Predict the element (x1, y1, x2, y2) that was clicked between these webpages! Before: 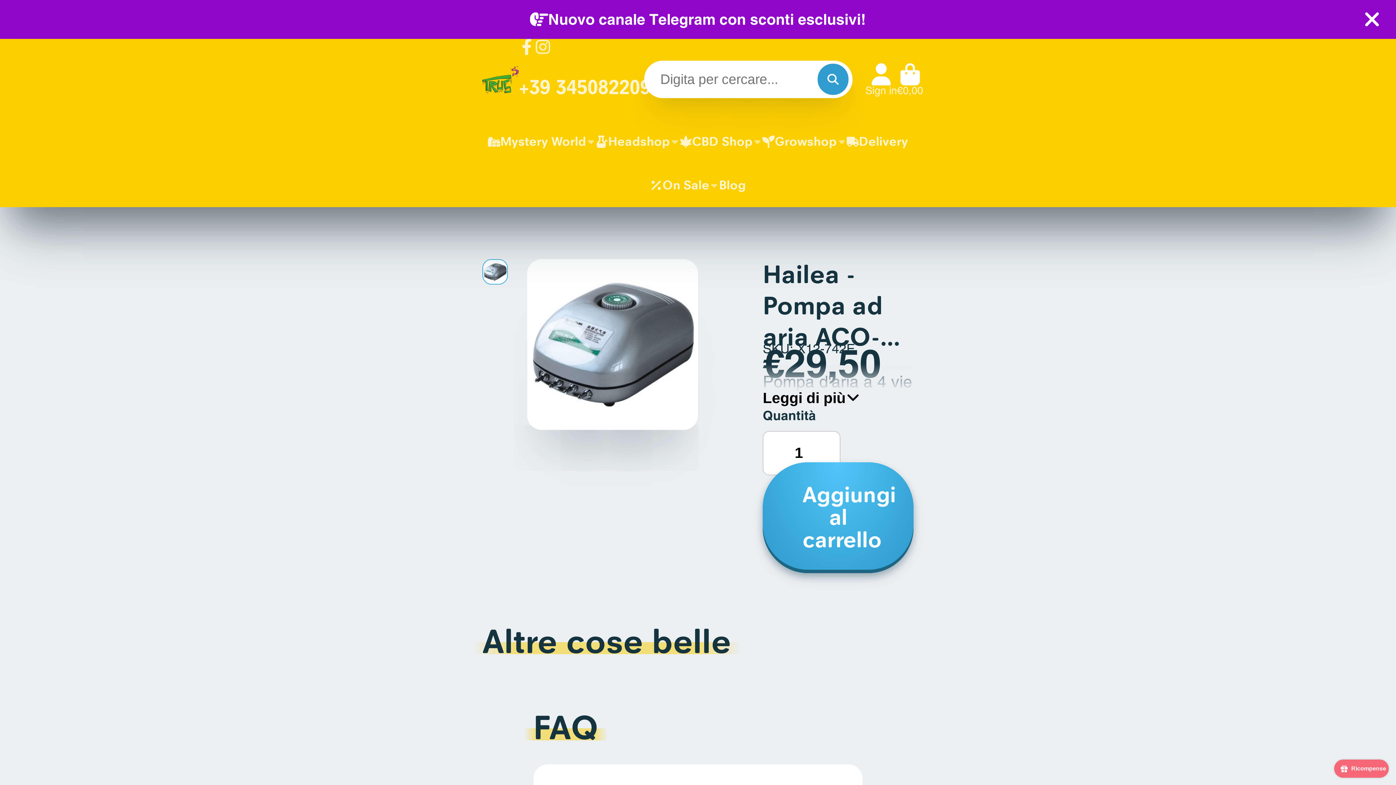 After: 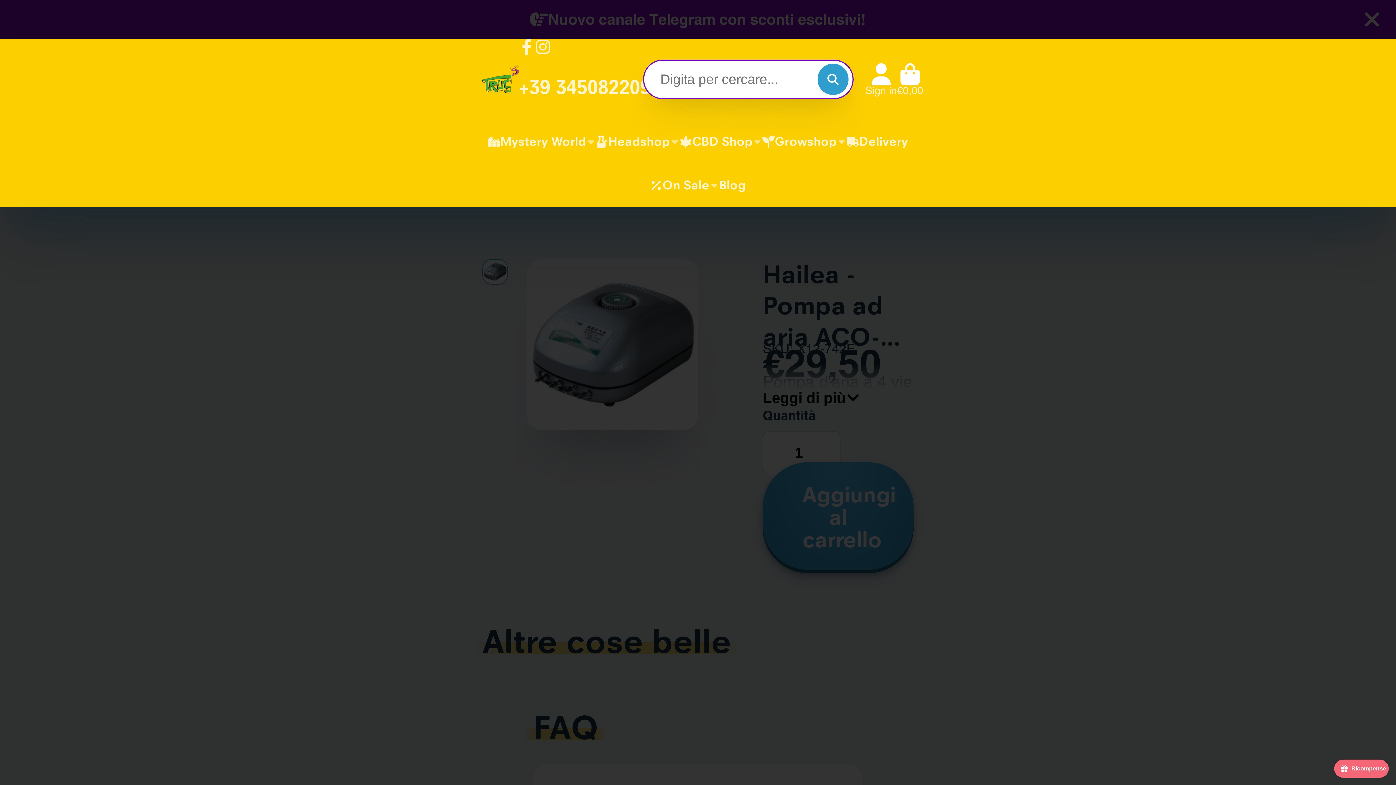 Action: bbox: (817, 63, 848, 94) label: Ricerca